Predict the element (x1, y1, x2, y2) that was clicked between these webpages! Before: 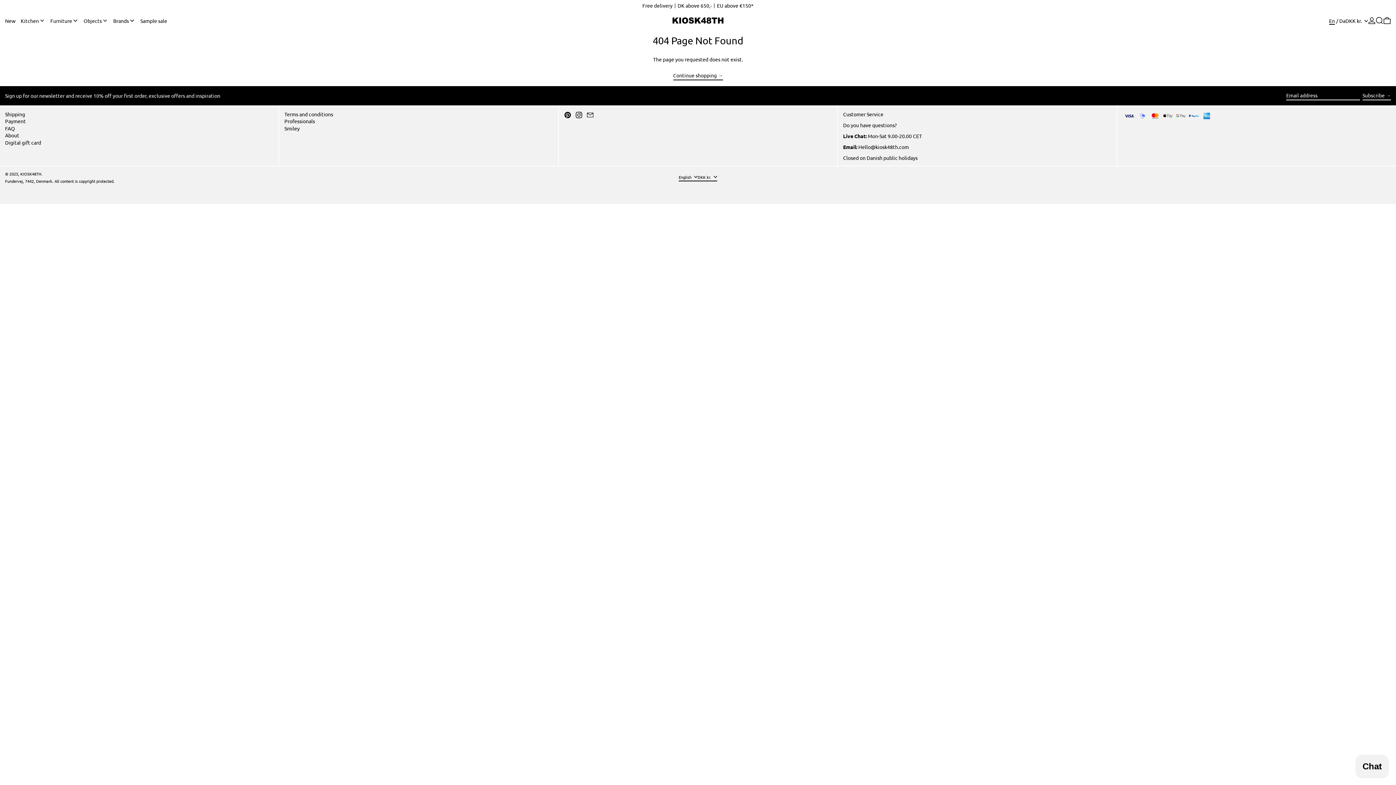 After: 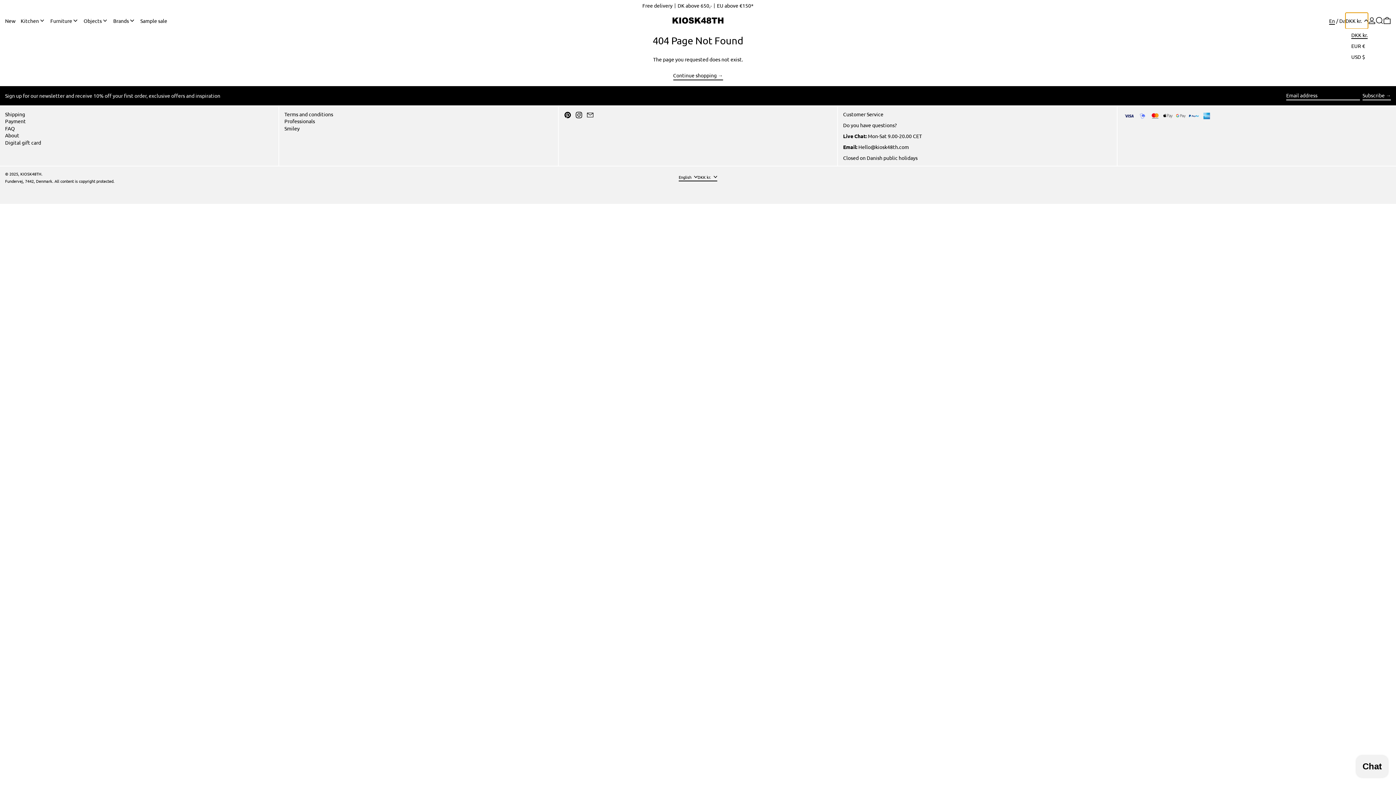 Action: bbox: (1345, 12, 1368, 28) label: DKK kr. 